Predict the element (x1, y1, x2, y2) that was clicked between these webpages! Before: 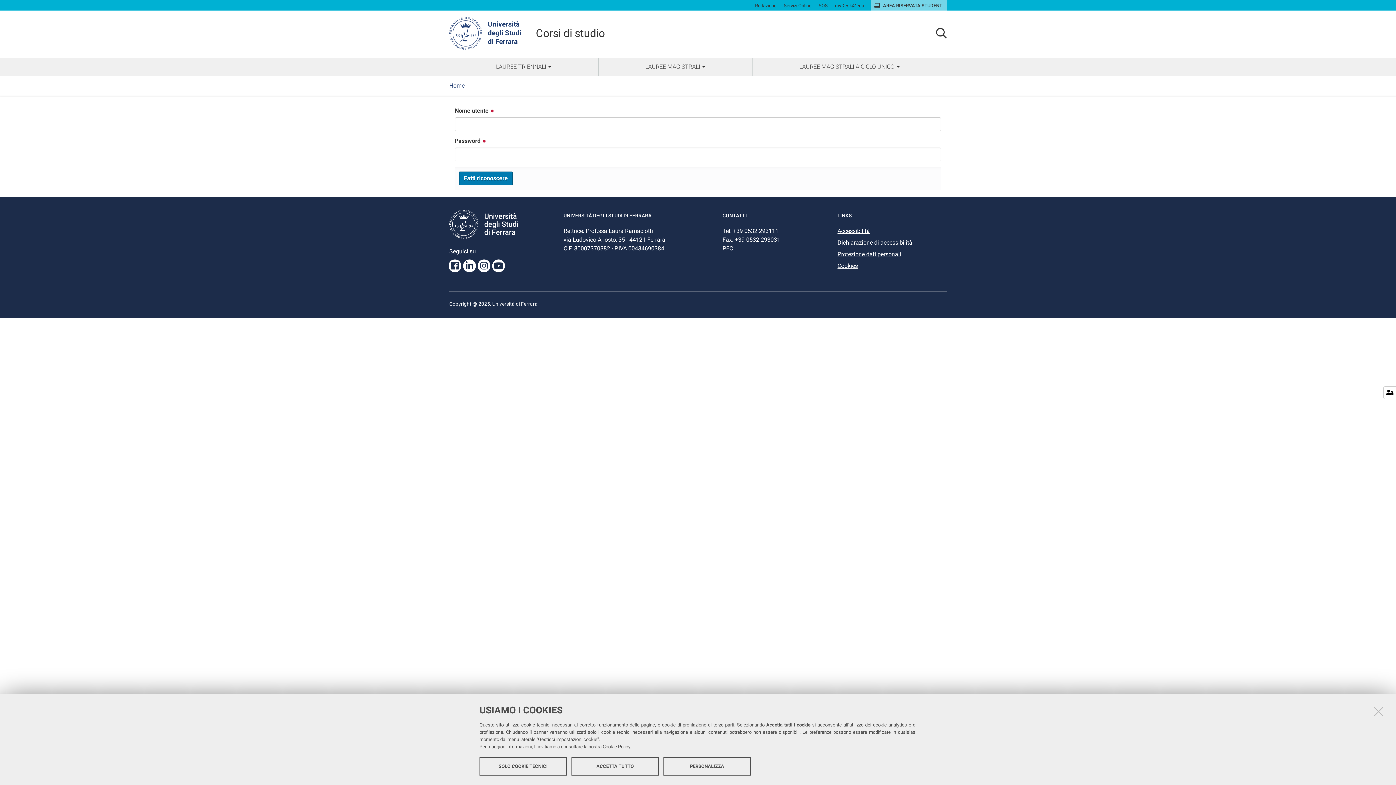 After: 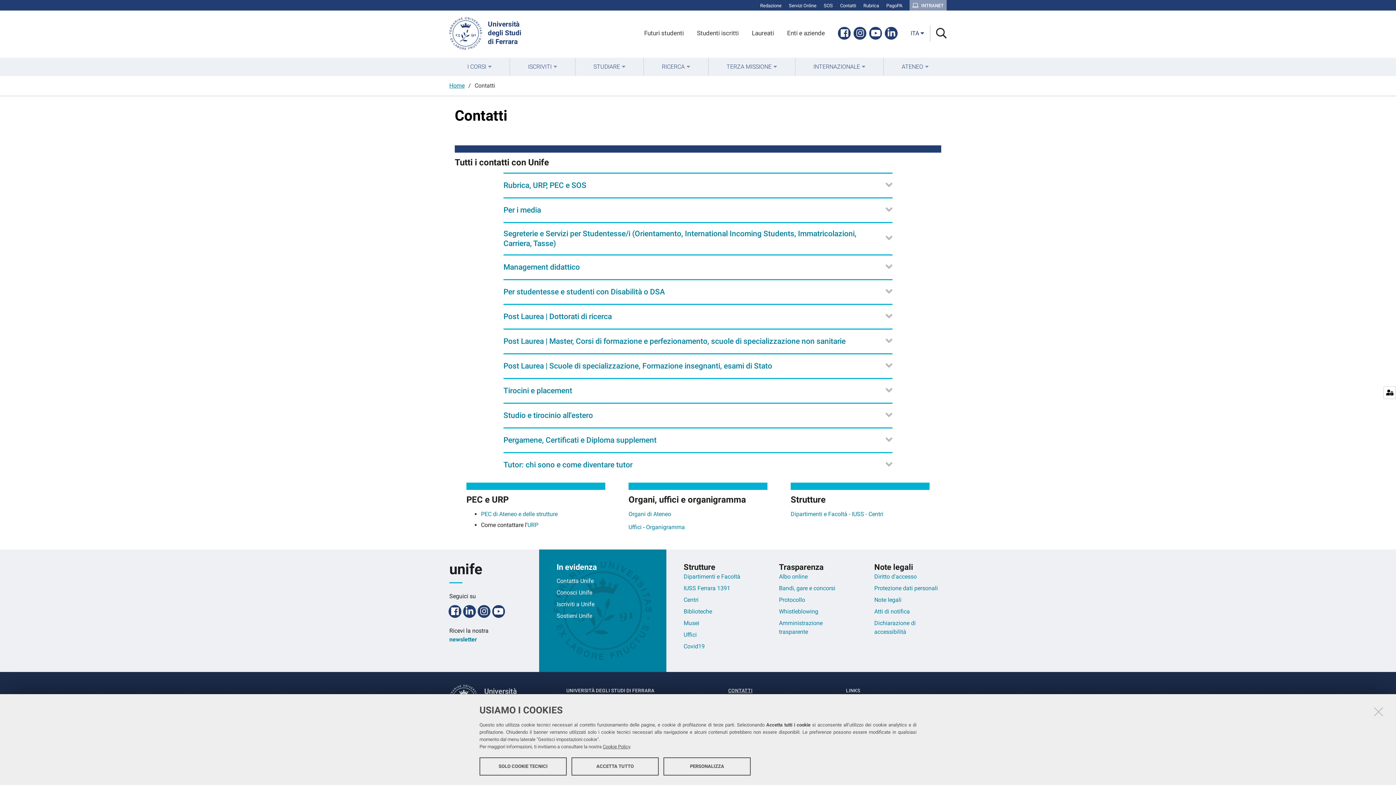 Action: label: CONTATTI bbox: (722, 212, 747, 218)